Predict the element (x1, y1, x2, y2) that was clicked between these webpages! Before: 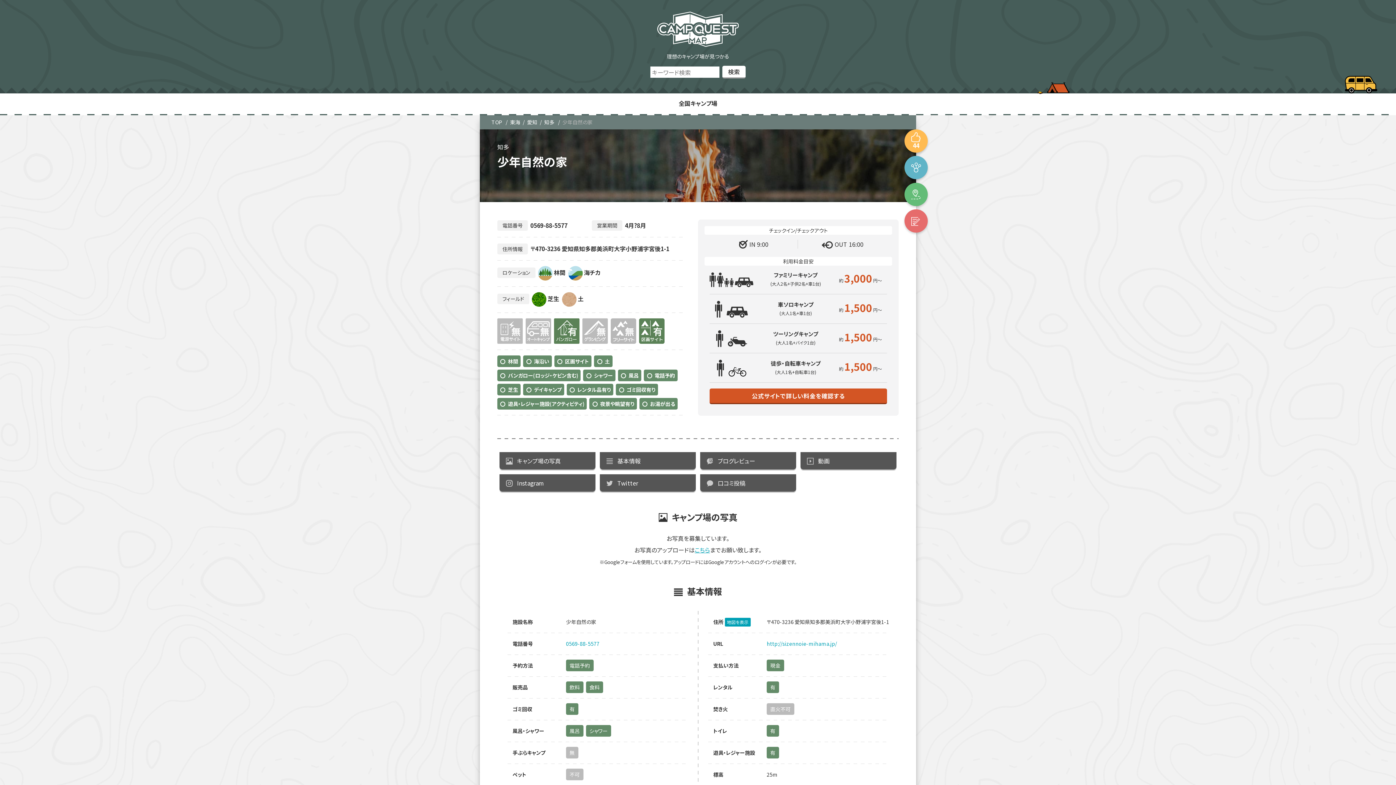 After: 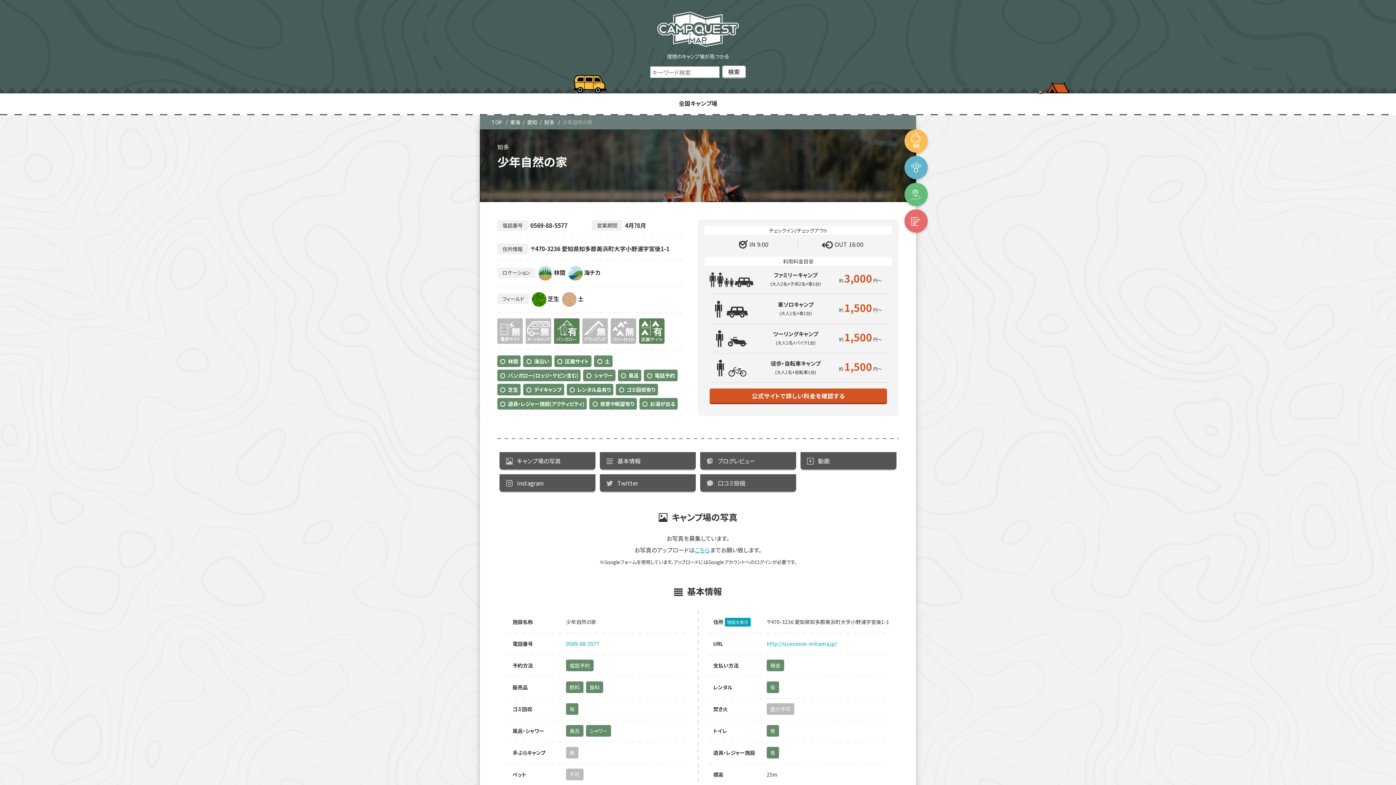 Action: bbox: (766, 638, 837, 649) label: http://sizennoie-mihama.jp/